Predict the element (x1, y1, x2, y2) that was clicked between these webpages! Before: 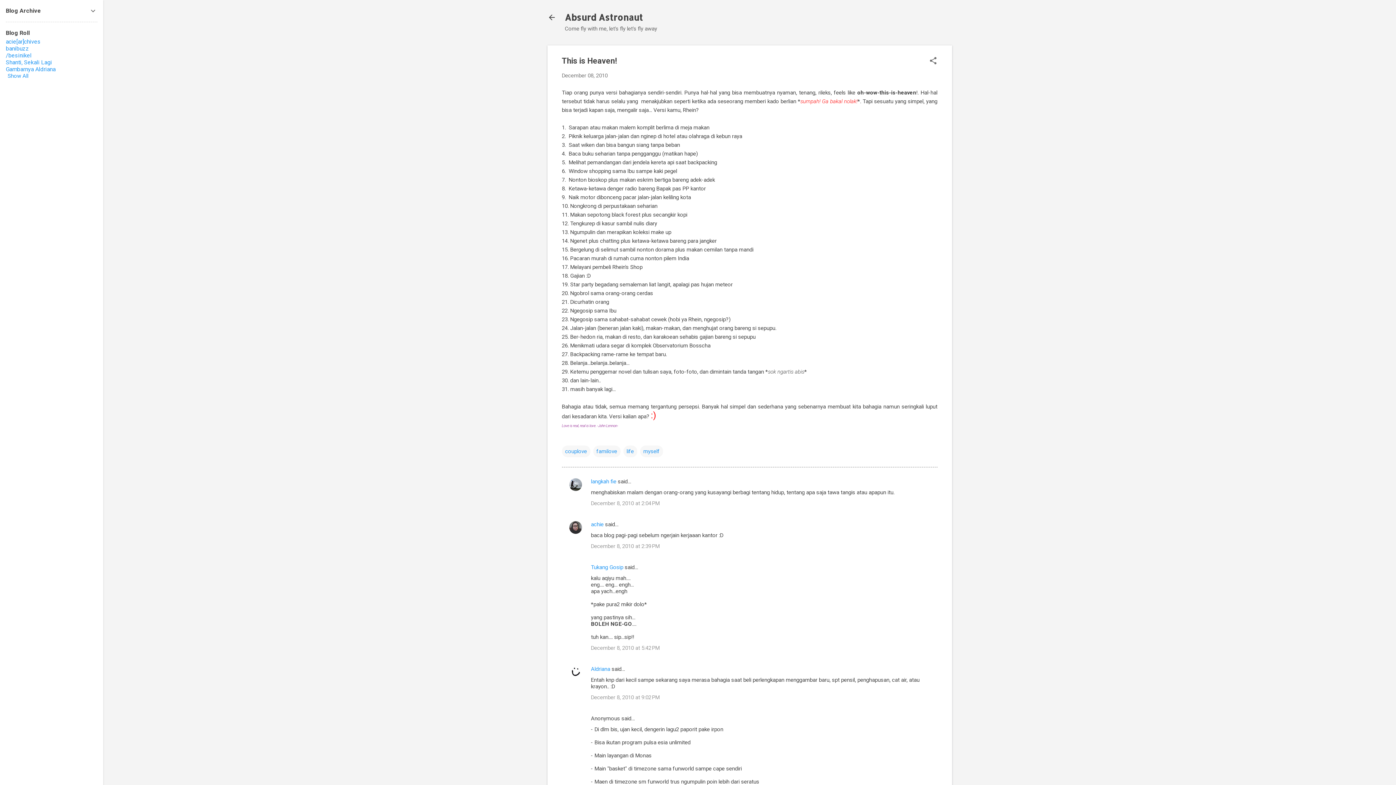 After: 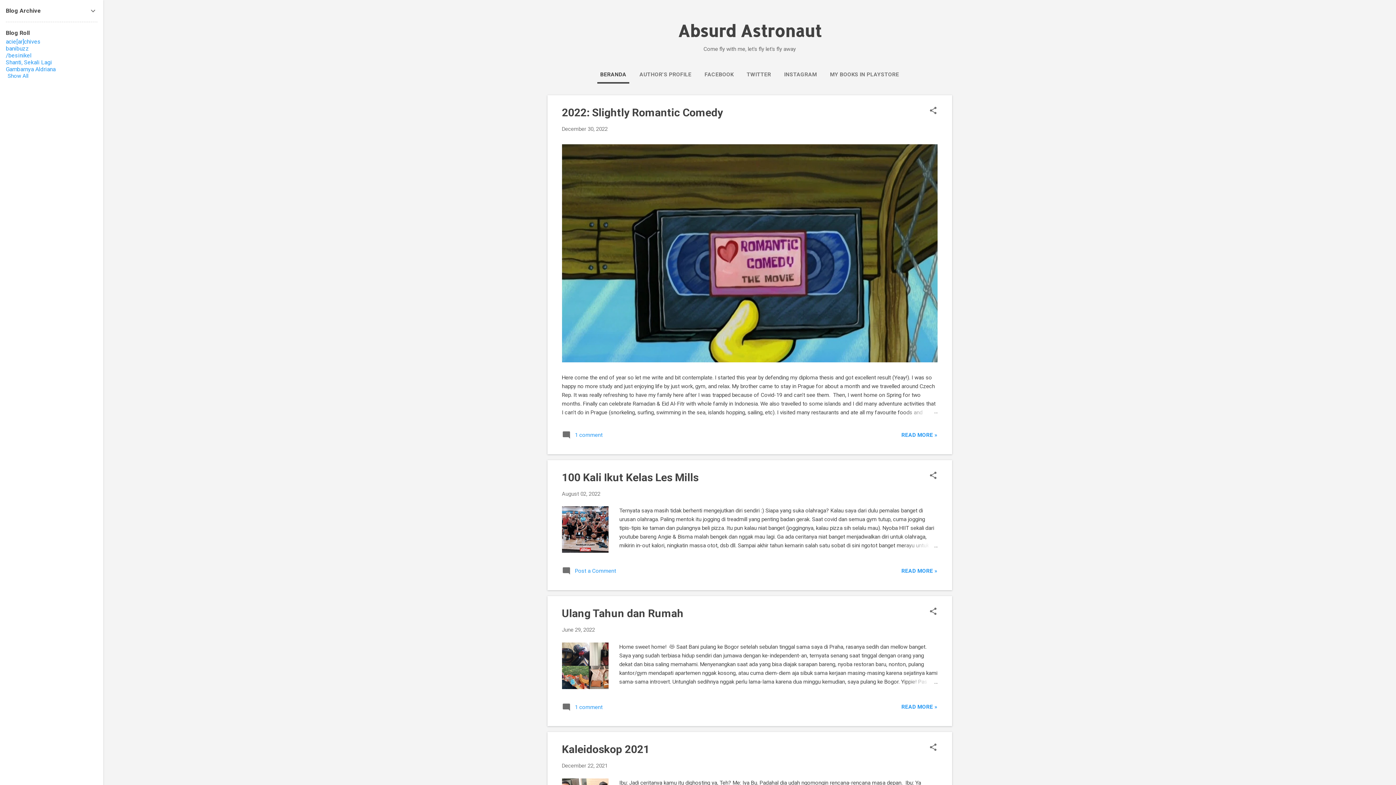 Action: bbox: (543, 8, 560, 26)